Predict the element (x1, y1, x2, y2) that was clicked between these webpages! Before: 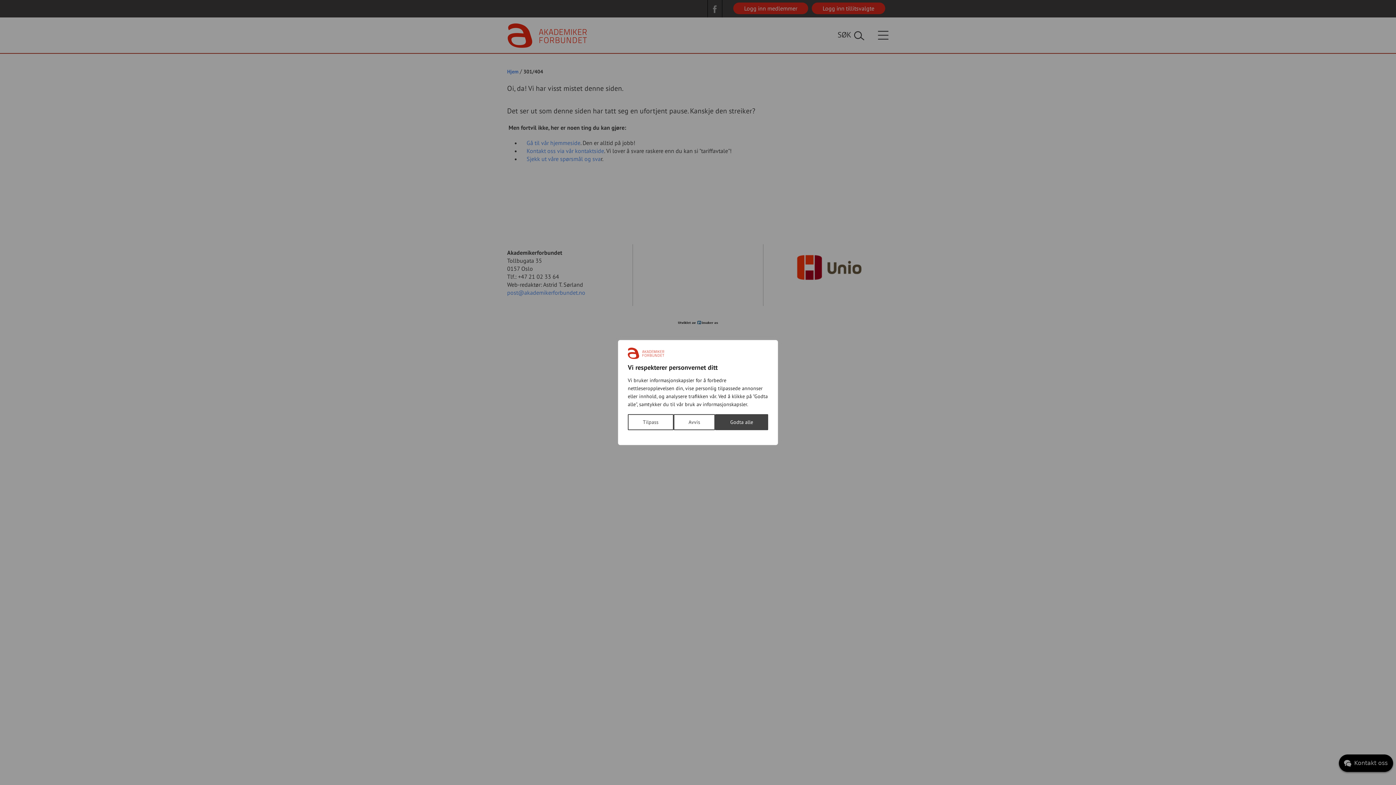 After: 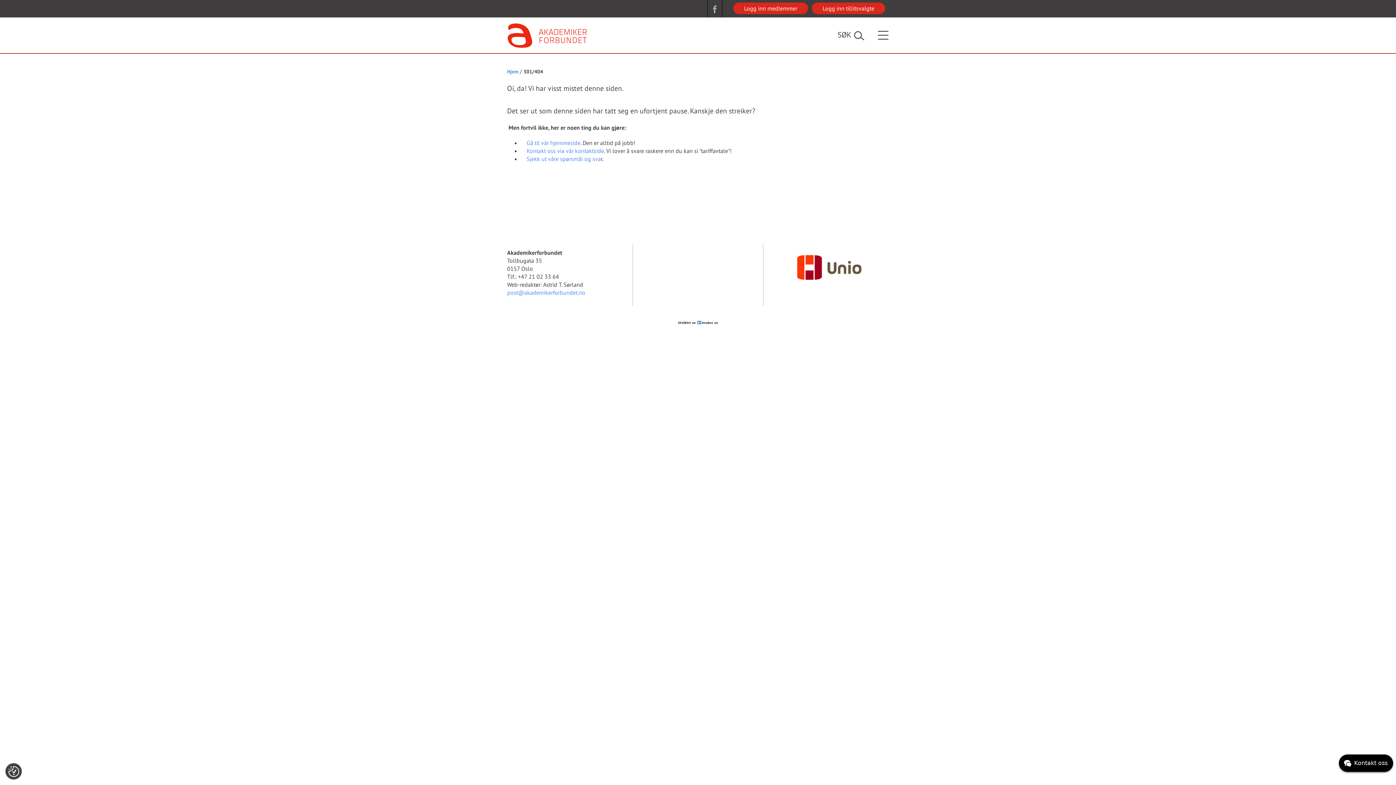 Action: bbox: (673, 414, 715, 430) label: Avvis